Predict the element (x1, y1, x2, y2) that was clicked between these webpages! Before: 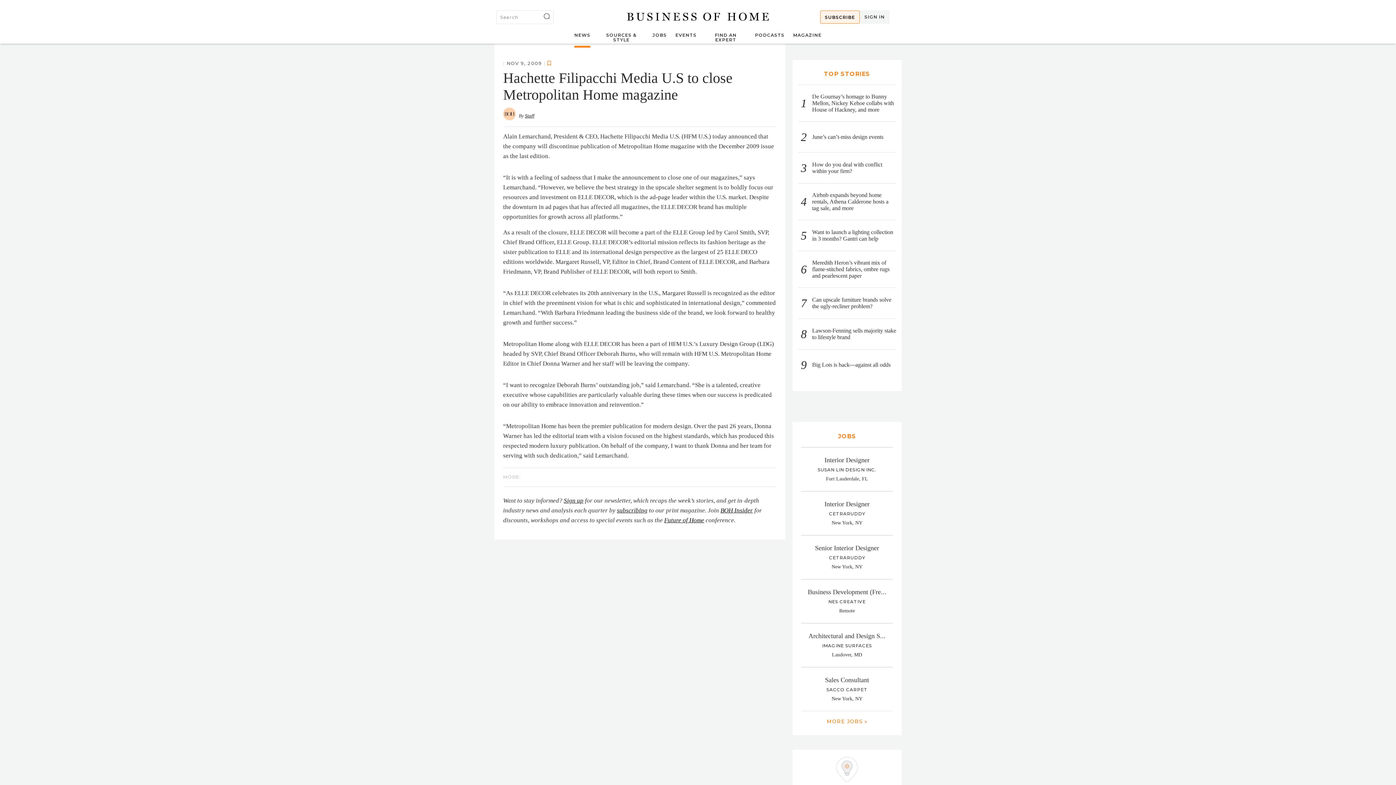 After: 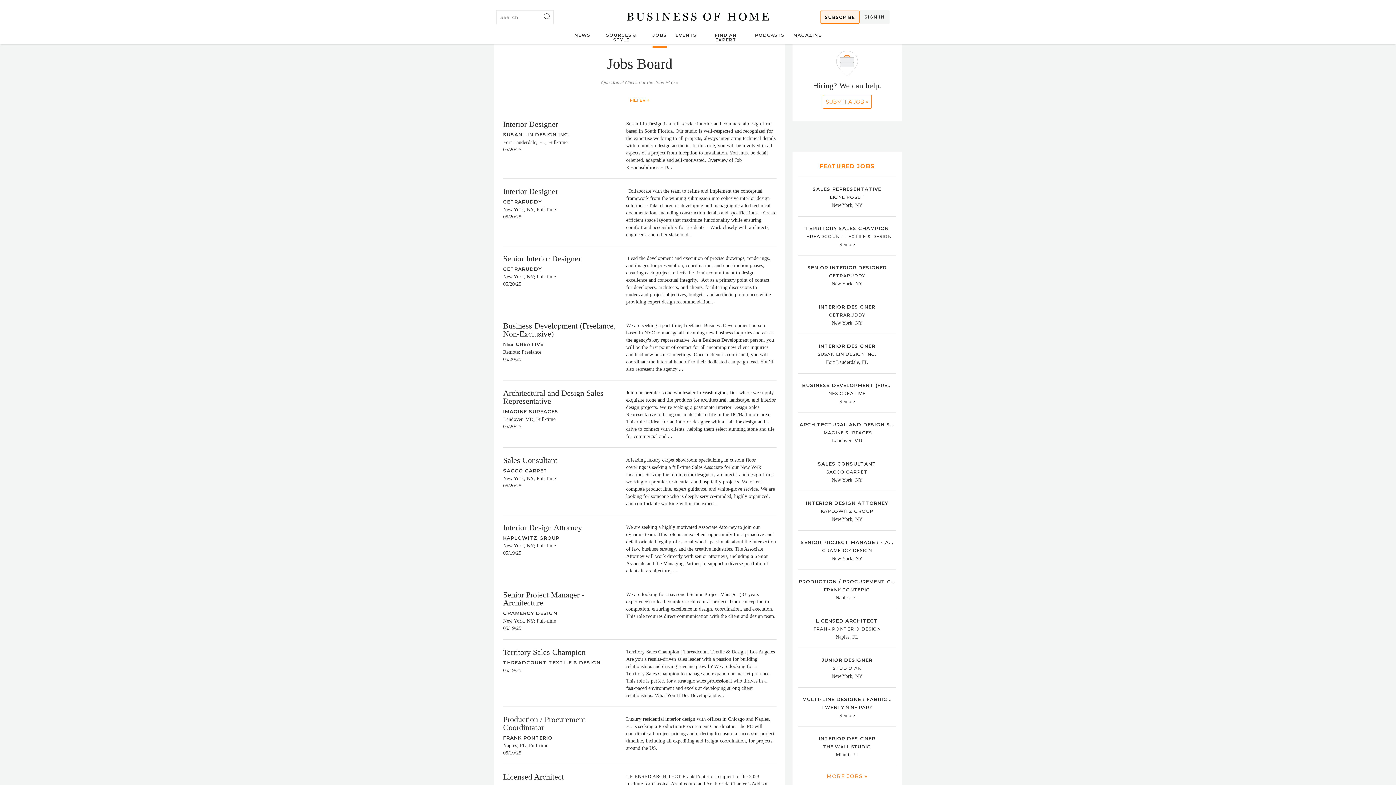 Action: label: JOBS bbox: (652, 32, 666, 37)